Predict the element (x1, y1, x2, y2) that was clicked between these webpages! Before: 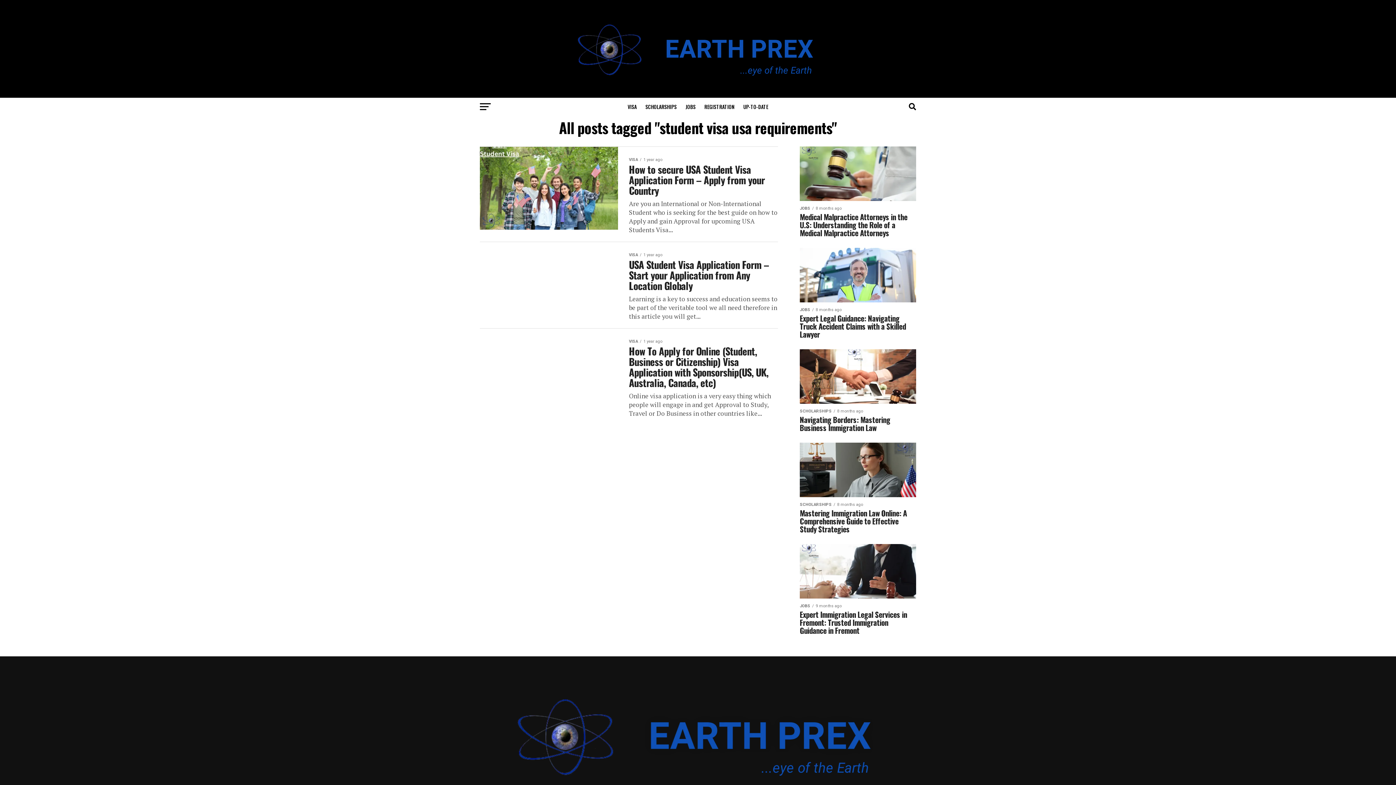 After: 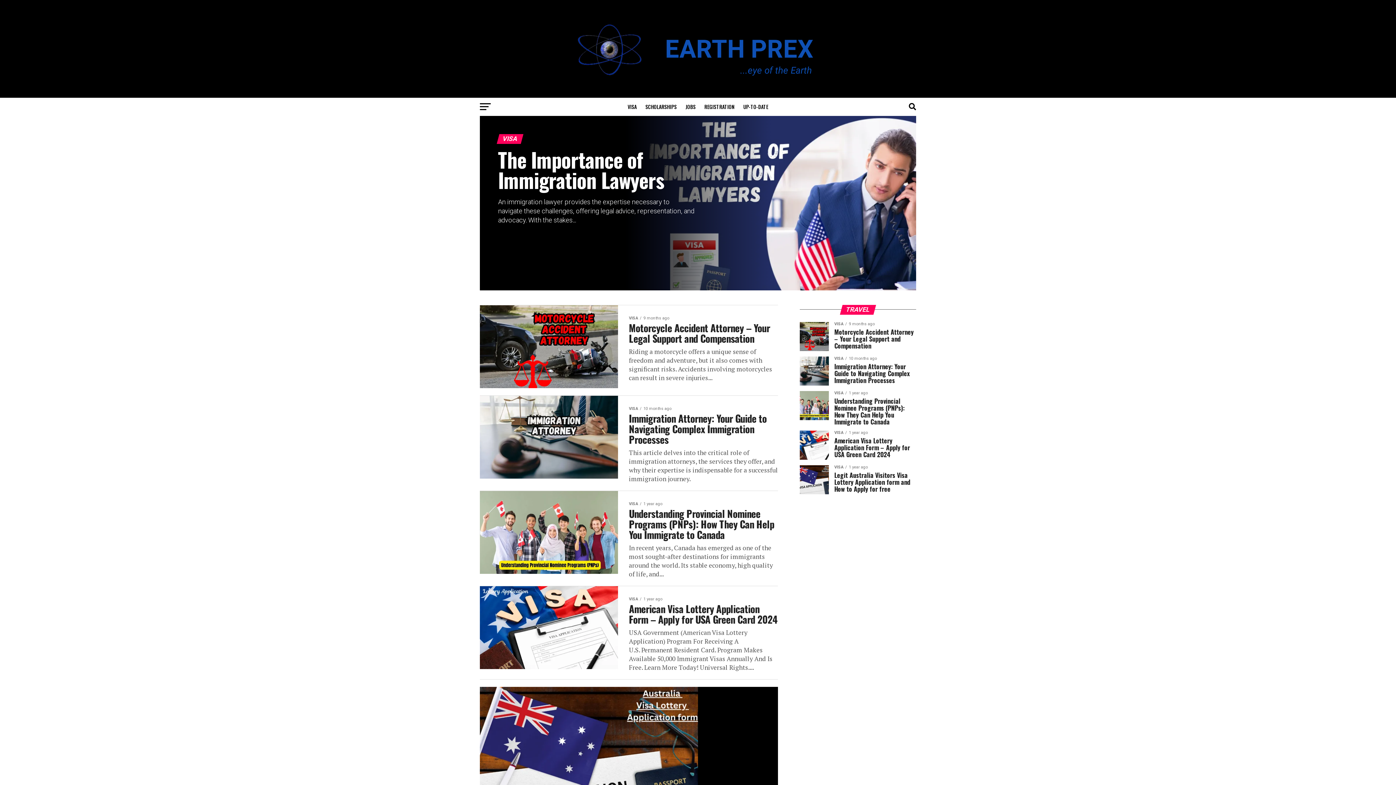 Action: label: VISA bbox: (623, 97, 641, 115)